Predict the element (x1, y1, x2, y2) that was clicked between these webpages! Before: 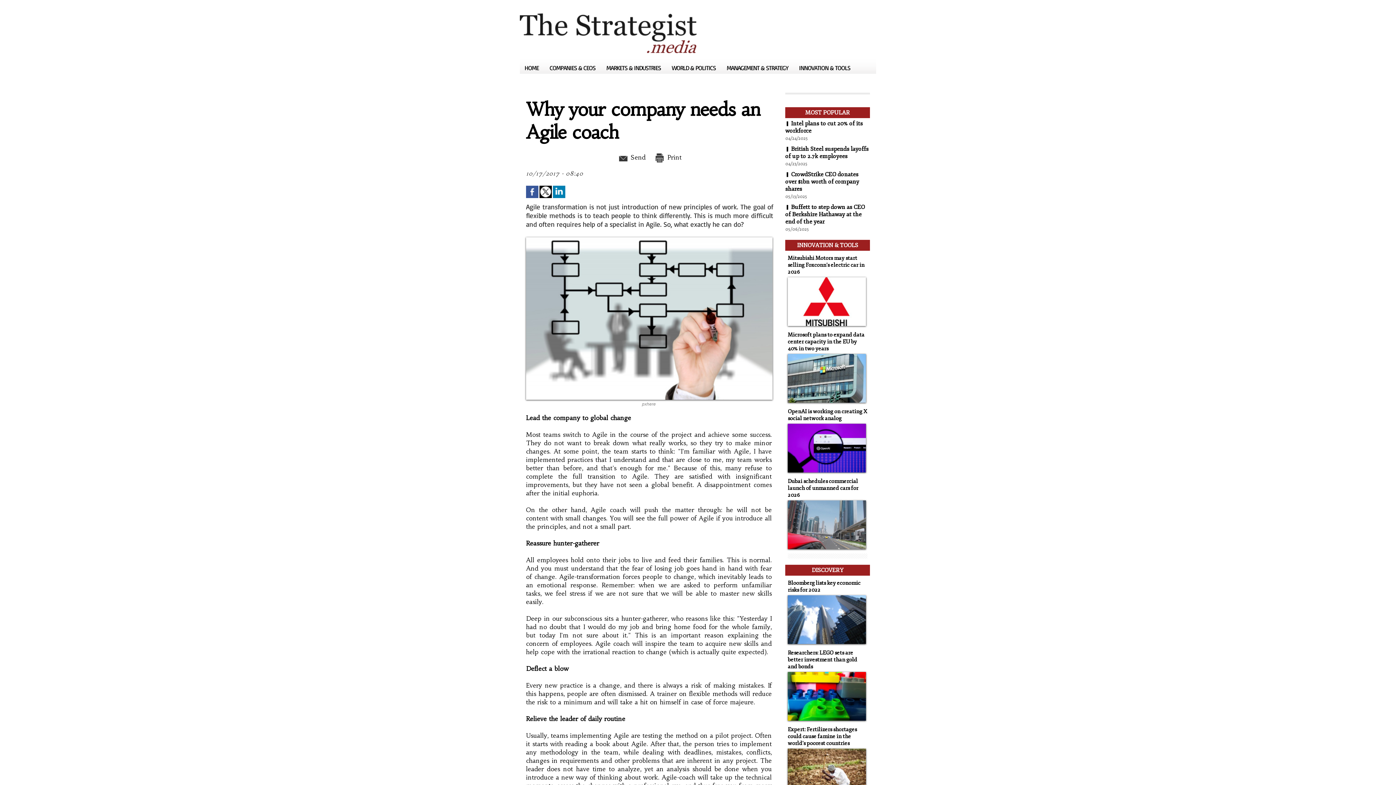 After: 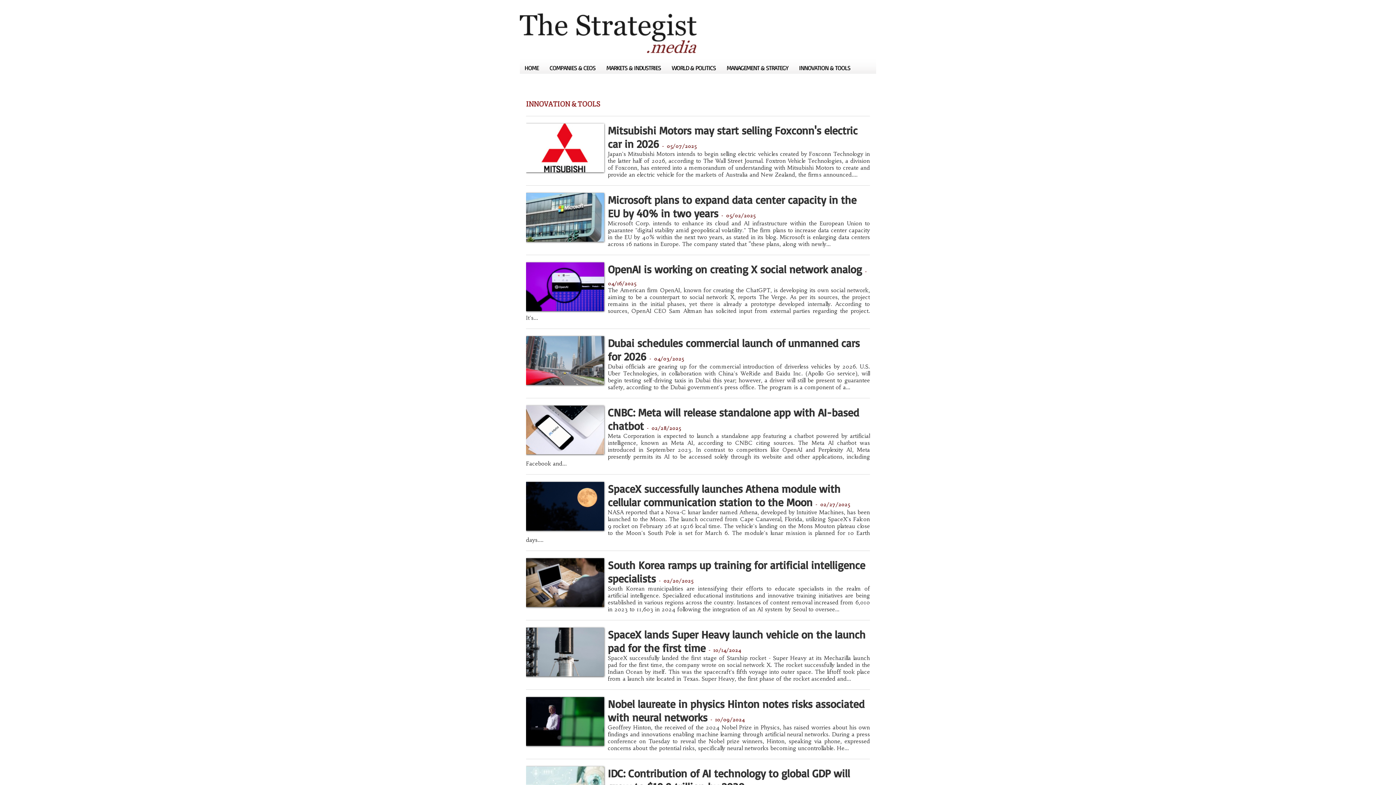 Action: bbox: (788, 252, 805, 254) label: Innovation & Tools